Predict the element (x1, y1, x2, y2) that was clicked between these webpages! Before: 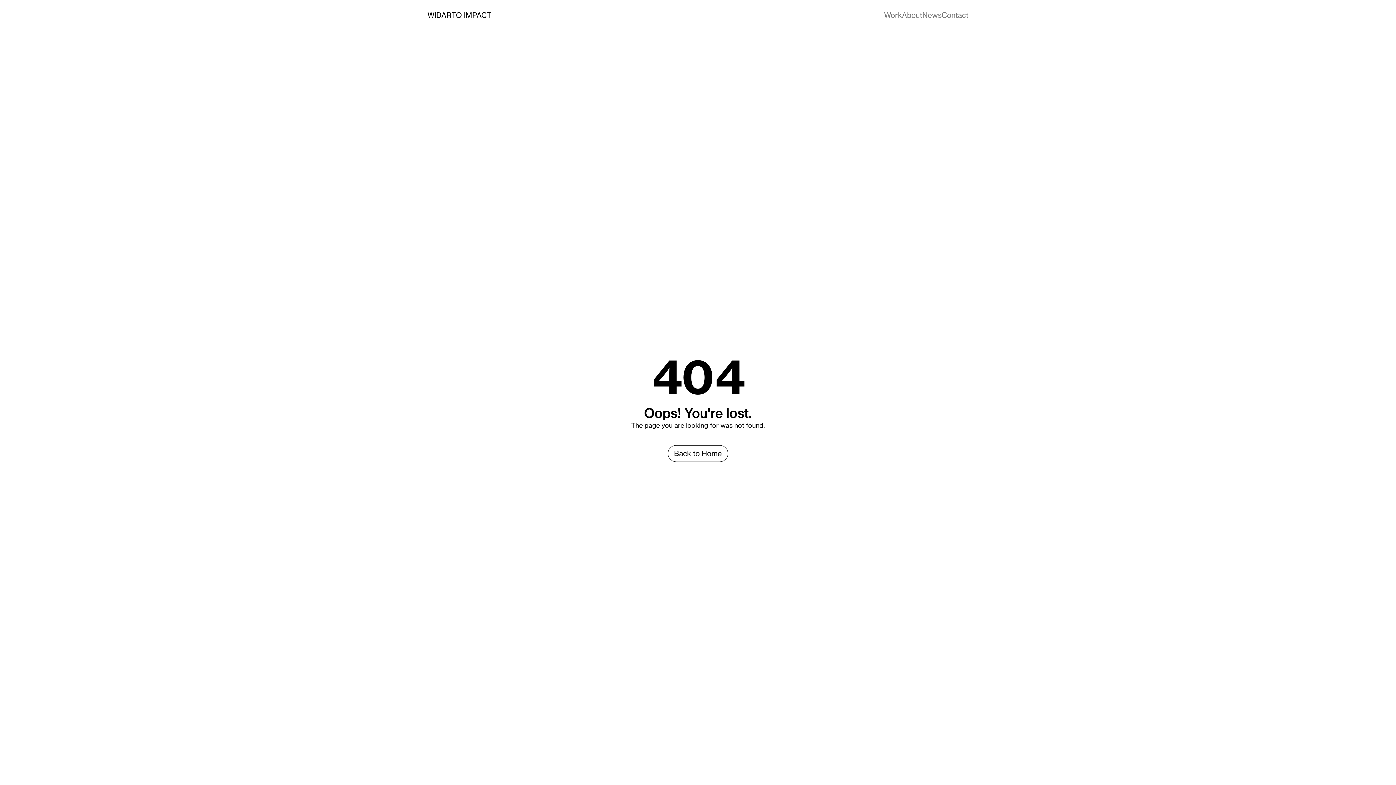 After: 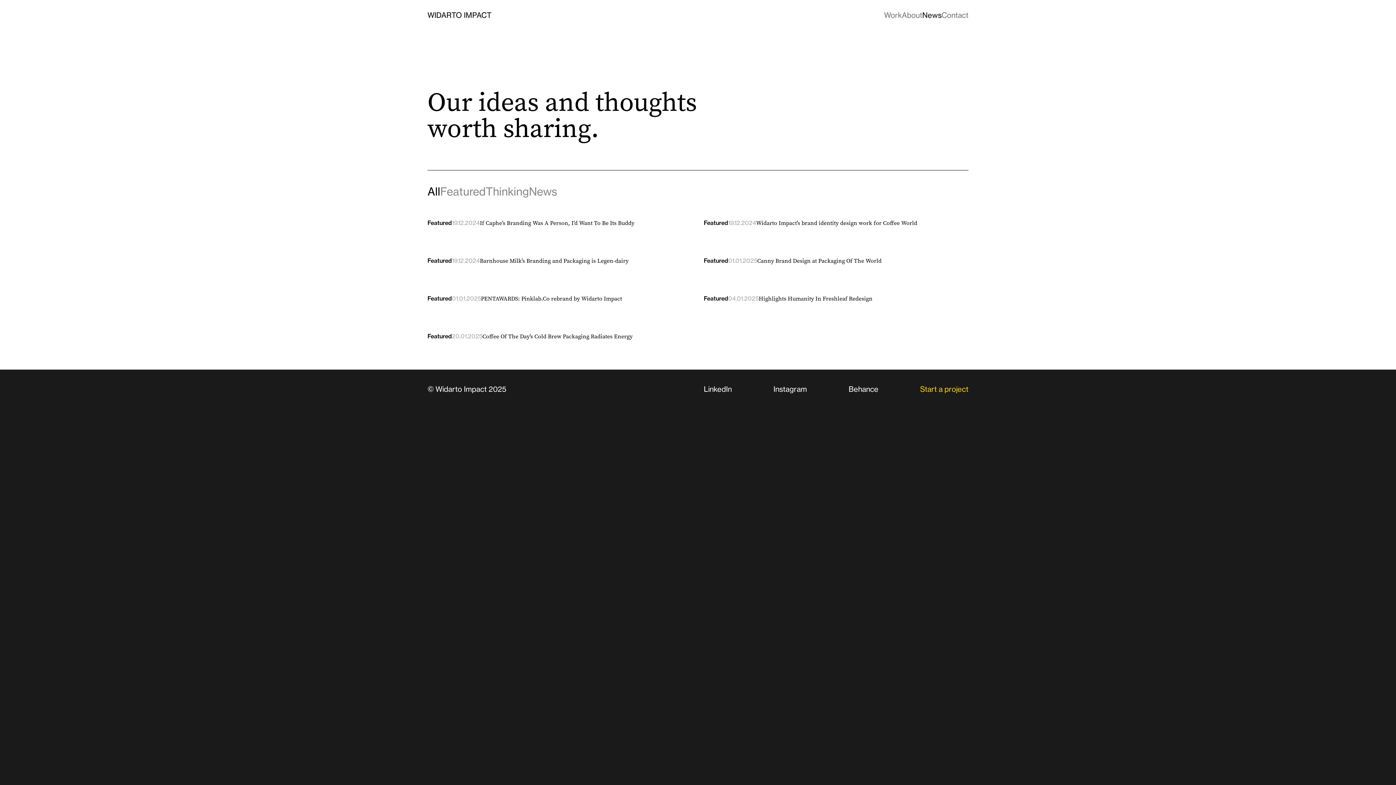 Action: label: News bbox: (922, 10, 941, 20)